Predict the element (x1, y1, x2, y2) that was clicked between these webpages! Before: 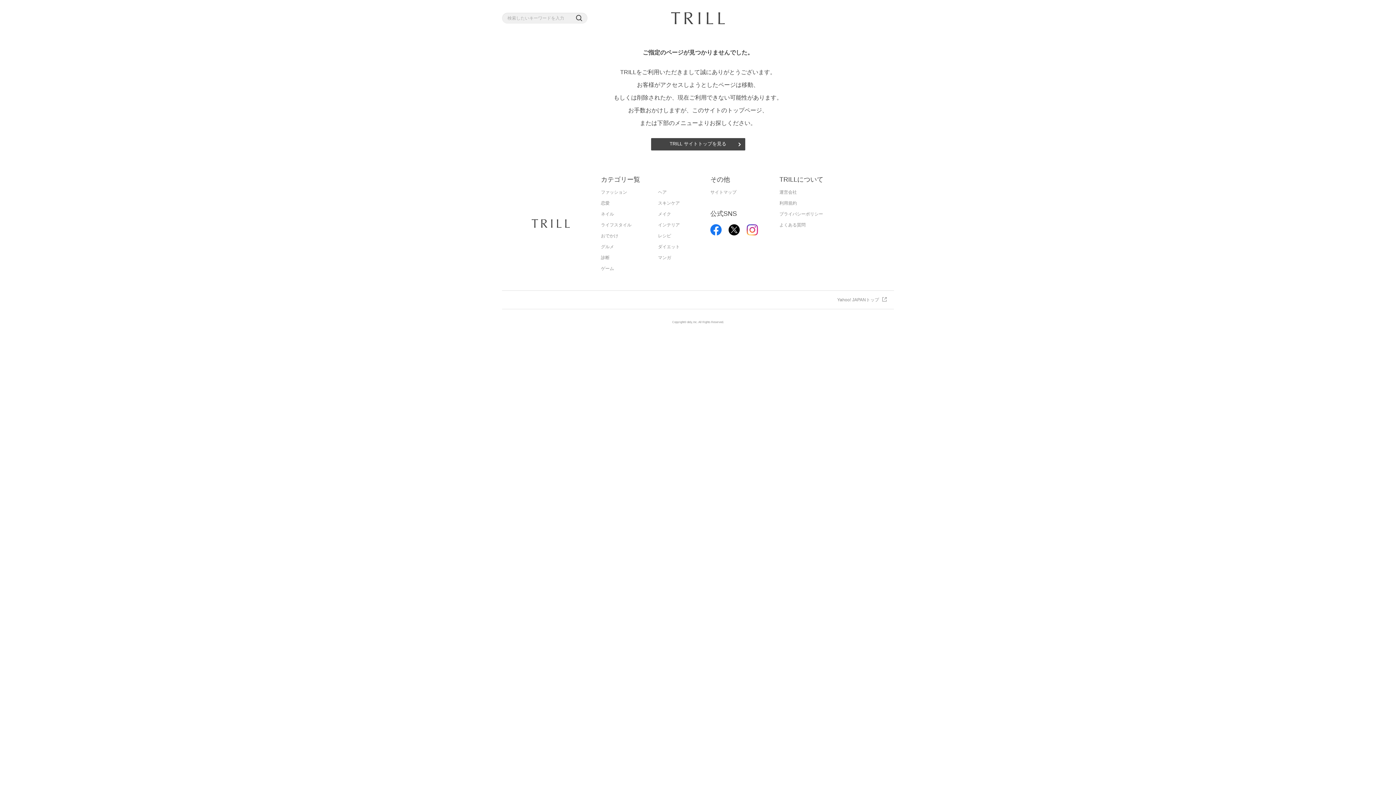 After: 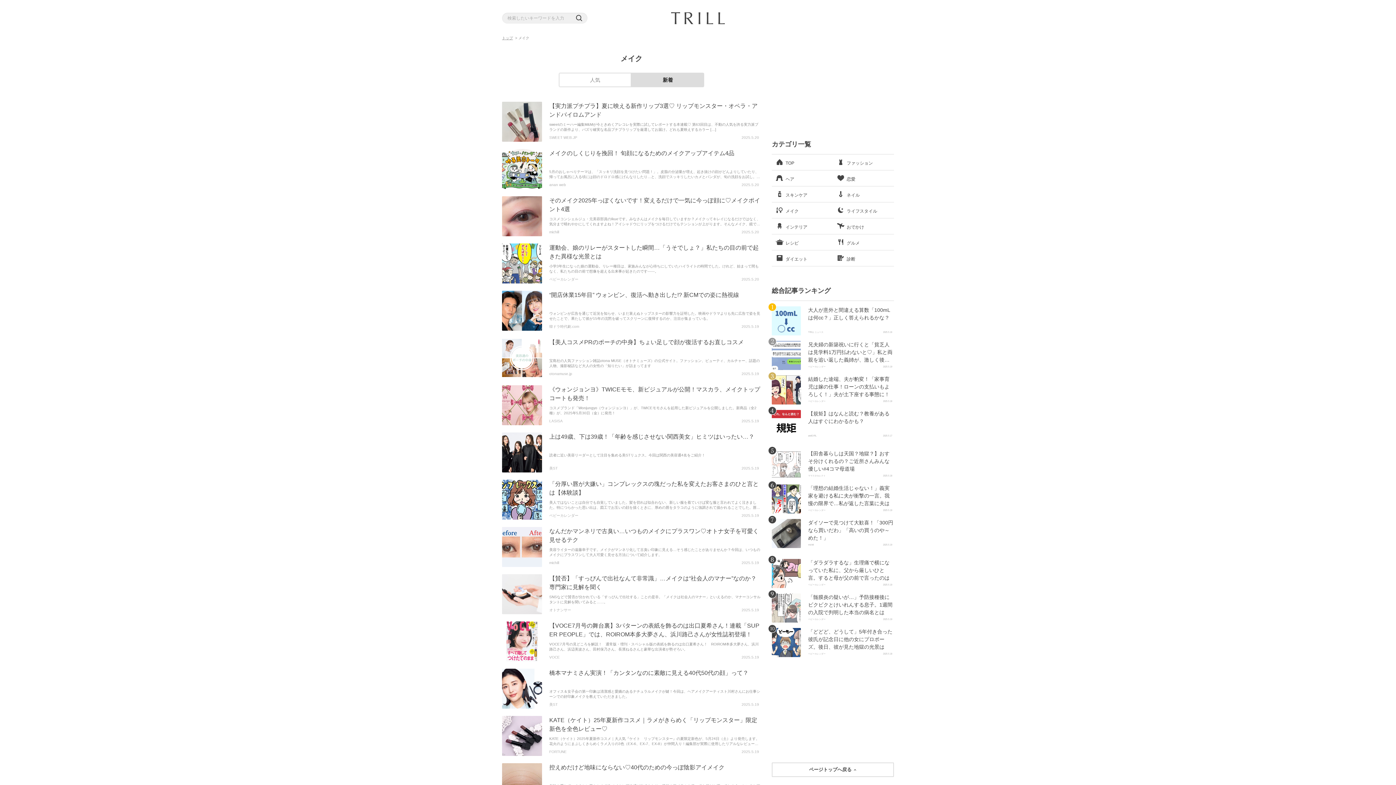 Action: label: メイク bbox: (658, 208, 671, 219)